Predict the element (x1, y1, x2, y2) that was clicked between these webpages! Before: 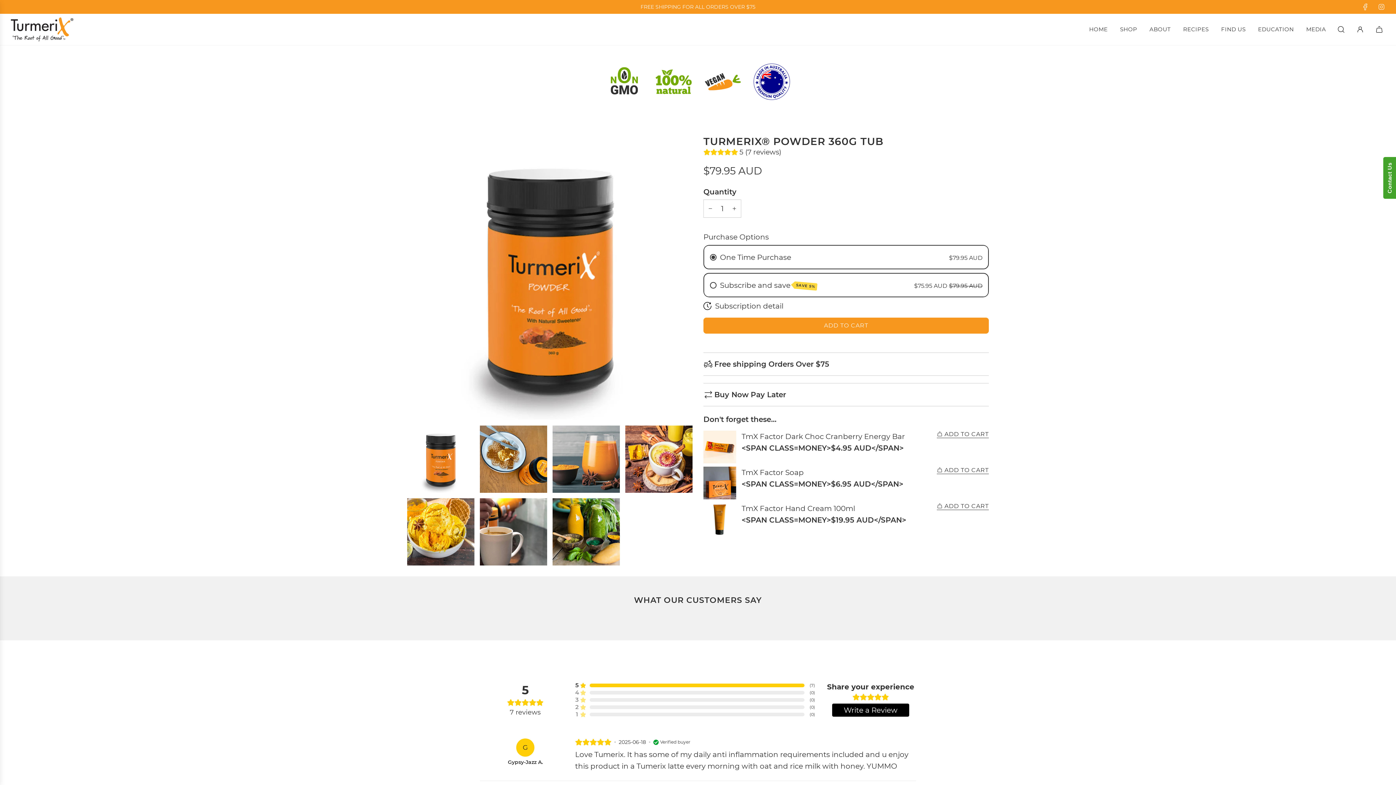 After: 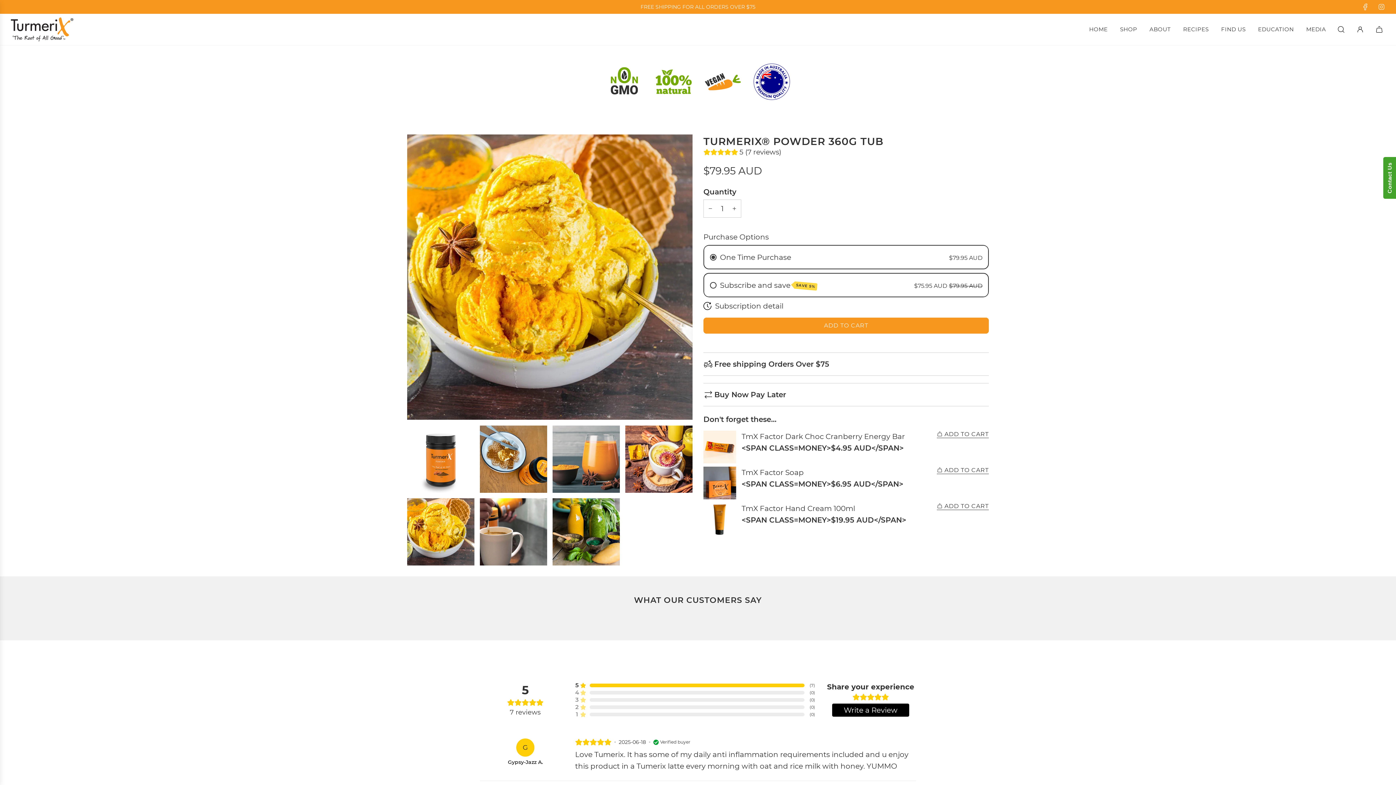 Action: bbox: (407, 498, 474, 565)